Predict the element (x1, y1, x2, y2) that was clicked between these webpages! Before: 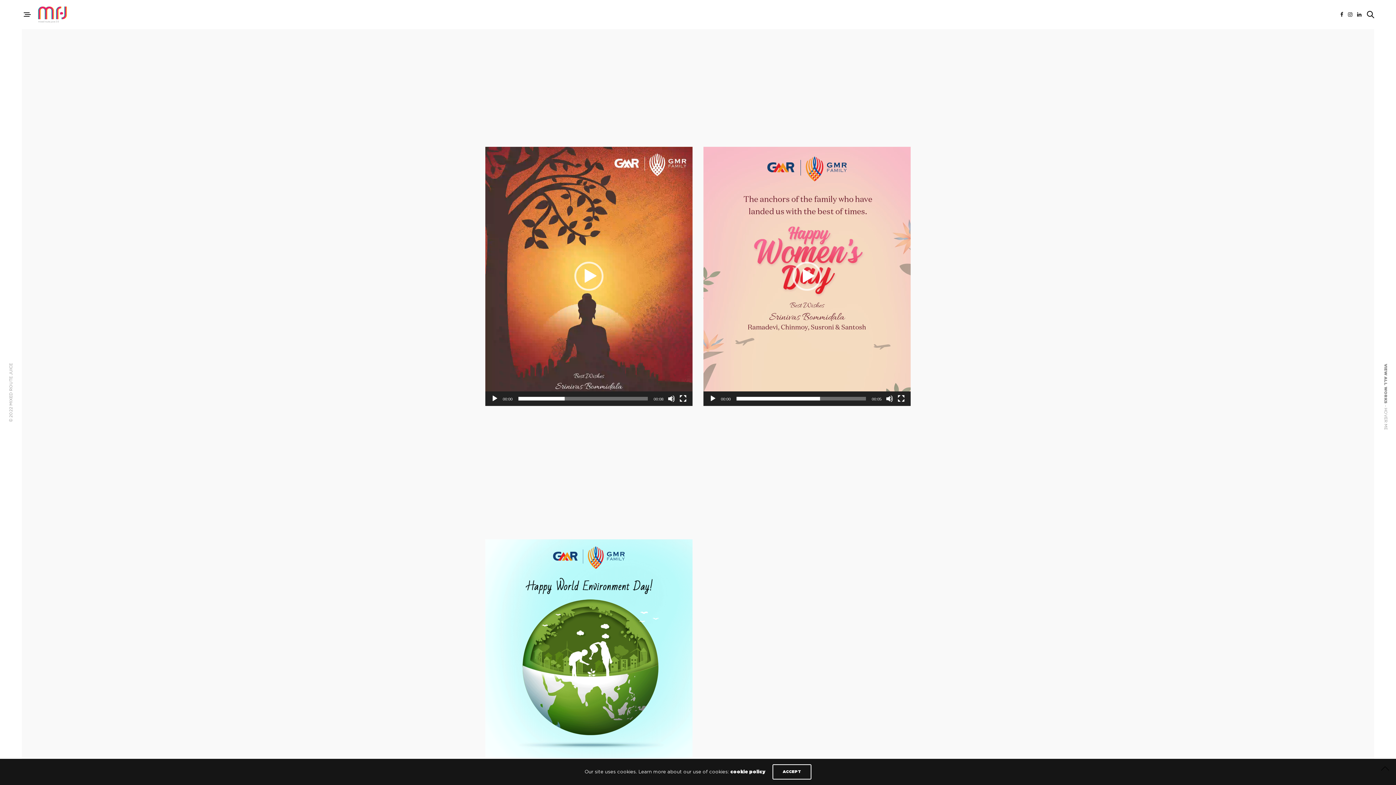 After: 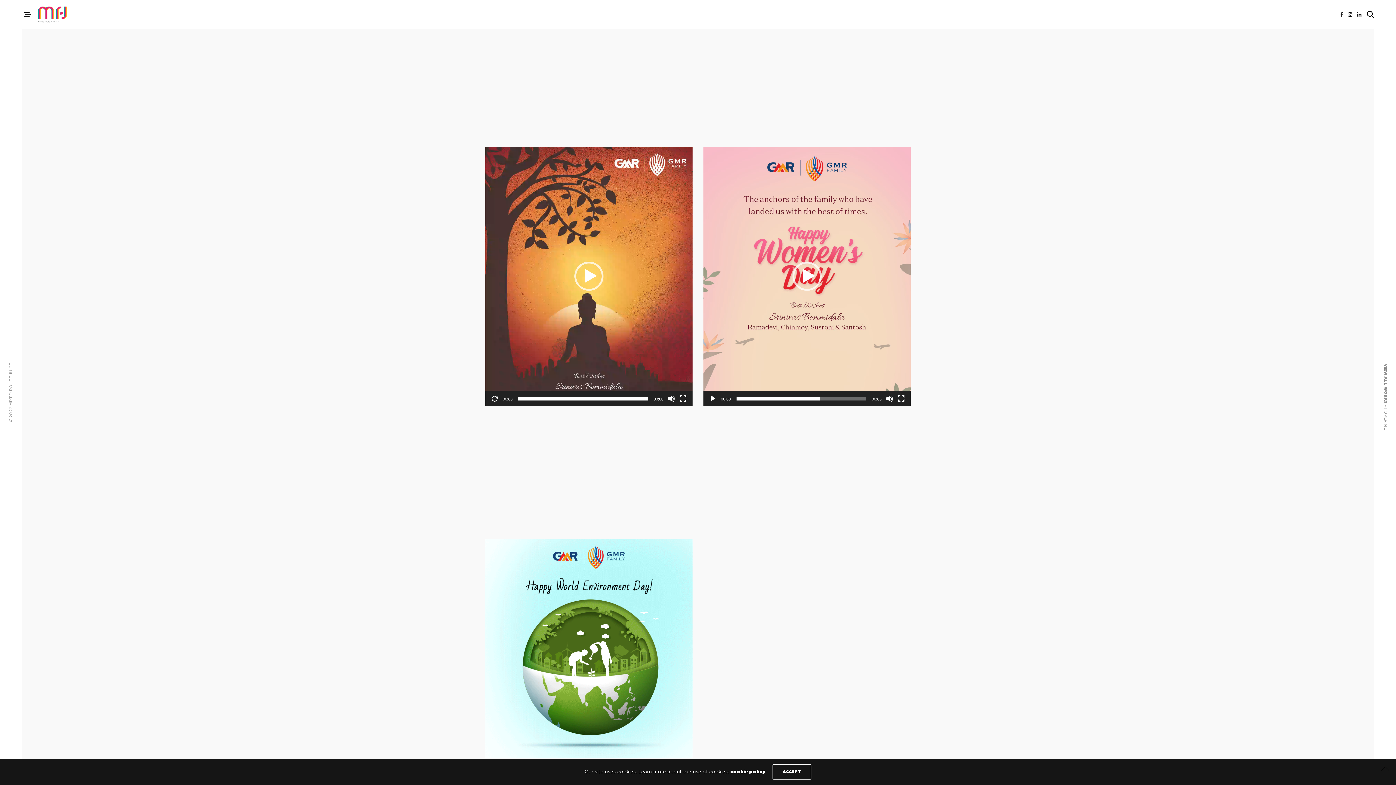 Action: label: Play bbox: (491, 395, 498, 402)